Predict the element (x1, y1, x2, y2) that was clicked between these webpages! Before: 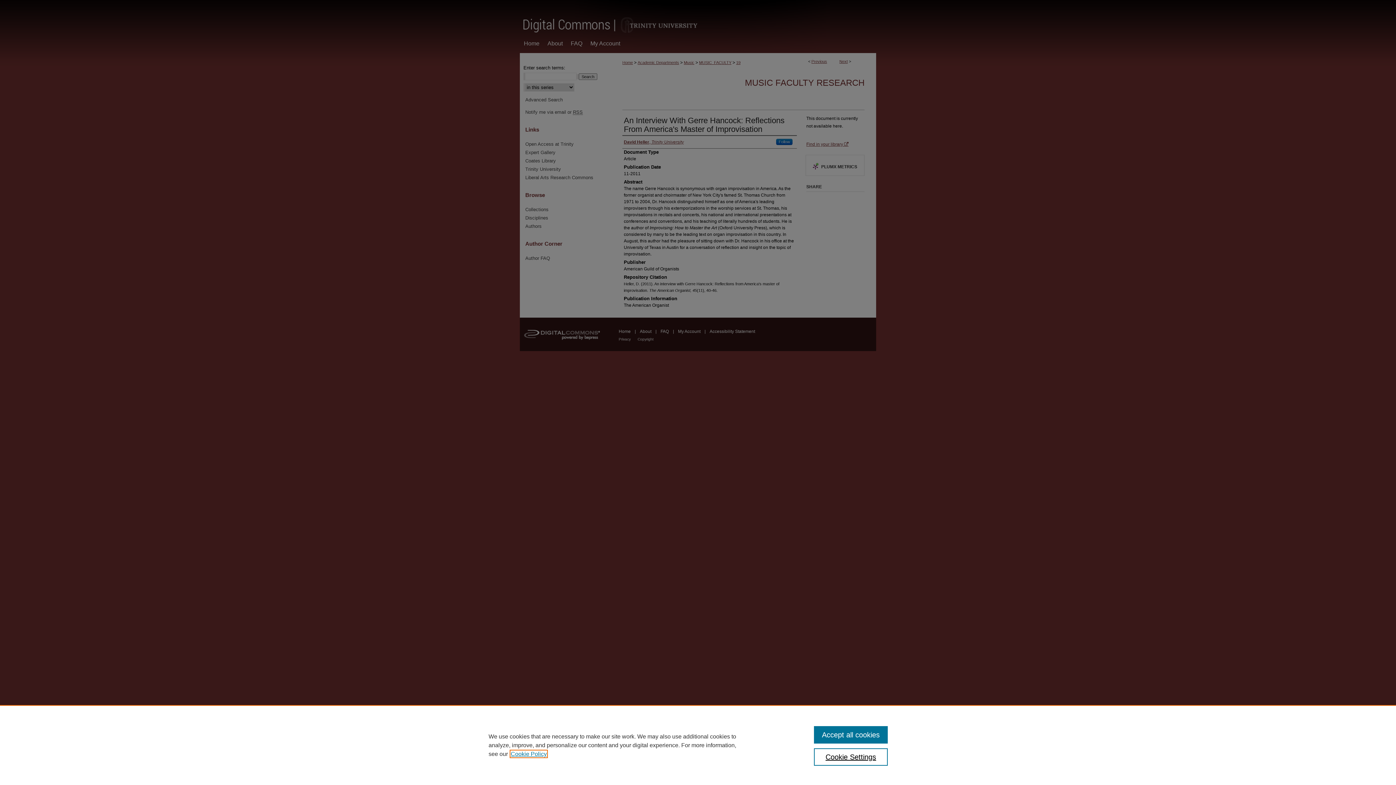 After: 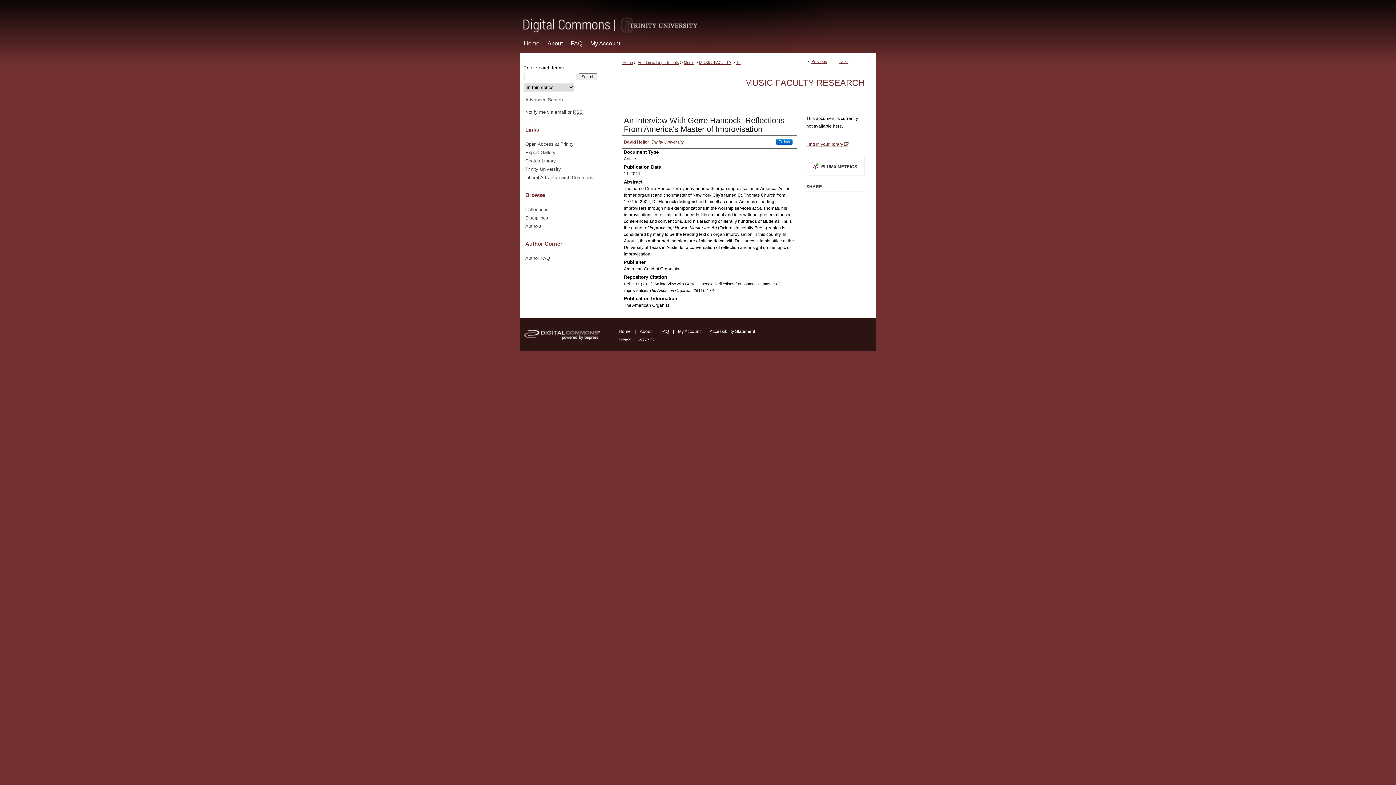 Action: label: Accept all cookies bbox: (814, 726, 887, 744)